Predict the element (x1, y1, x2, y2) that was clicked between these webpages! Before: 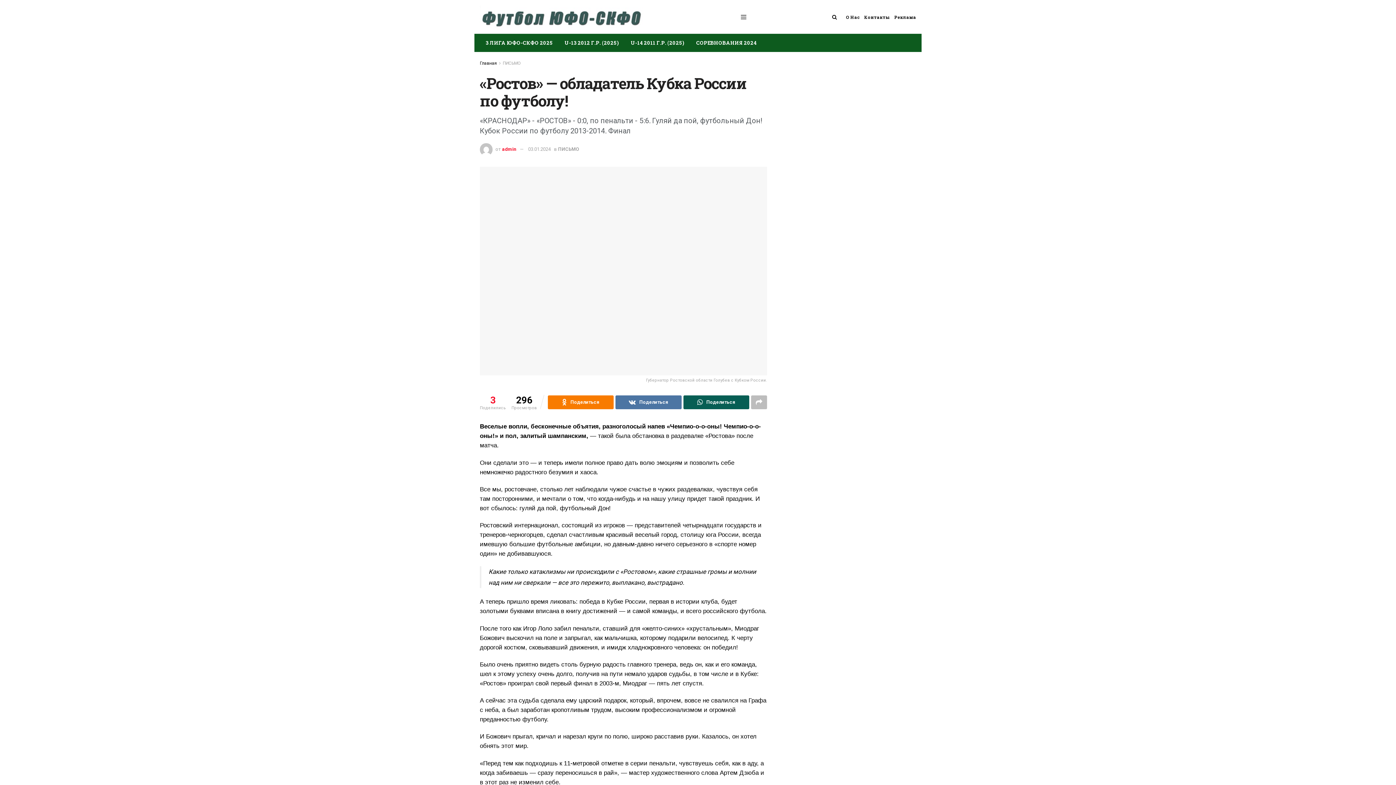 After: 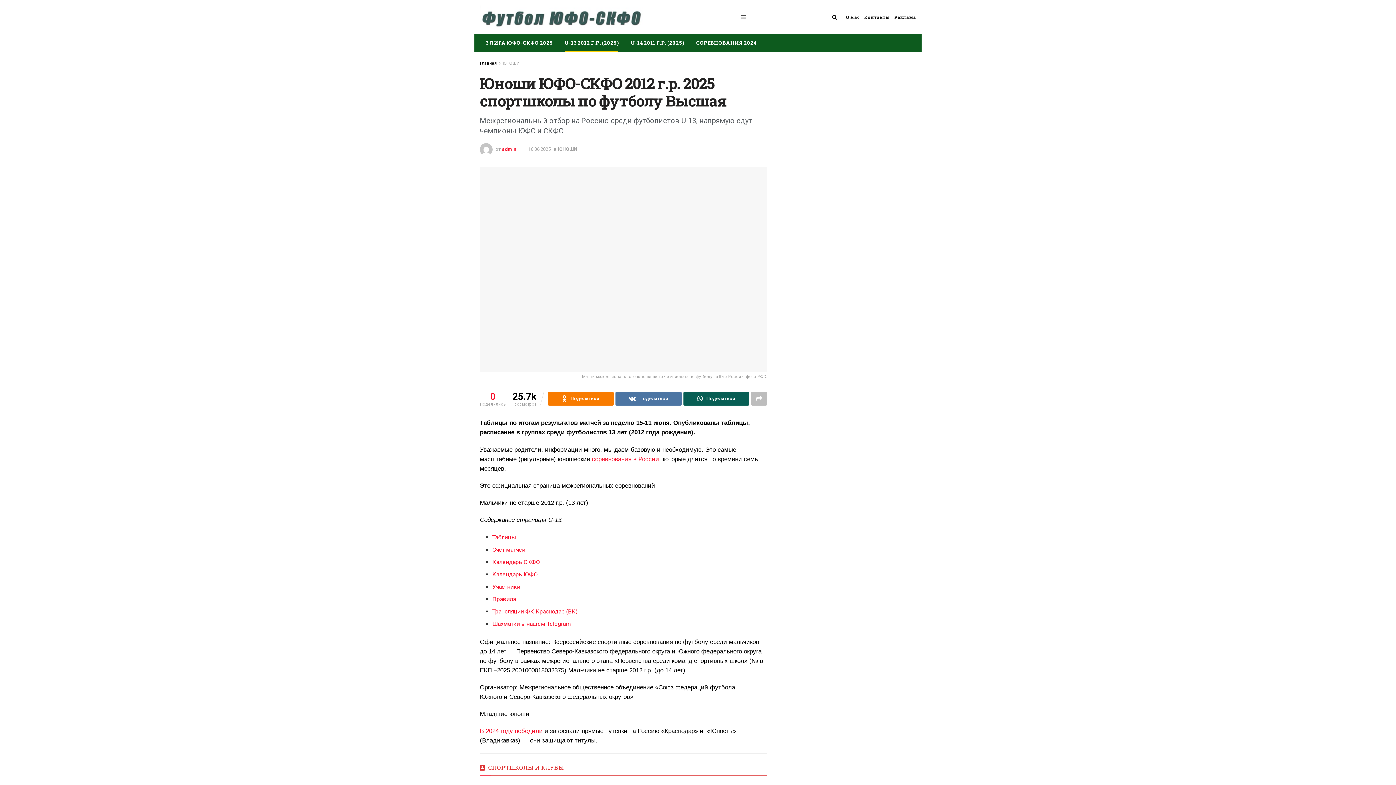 Action: bbox: (558, 33, 625, 52) label: U-13 2012 Г.Р. (2025)